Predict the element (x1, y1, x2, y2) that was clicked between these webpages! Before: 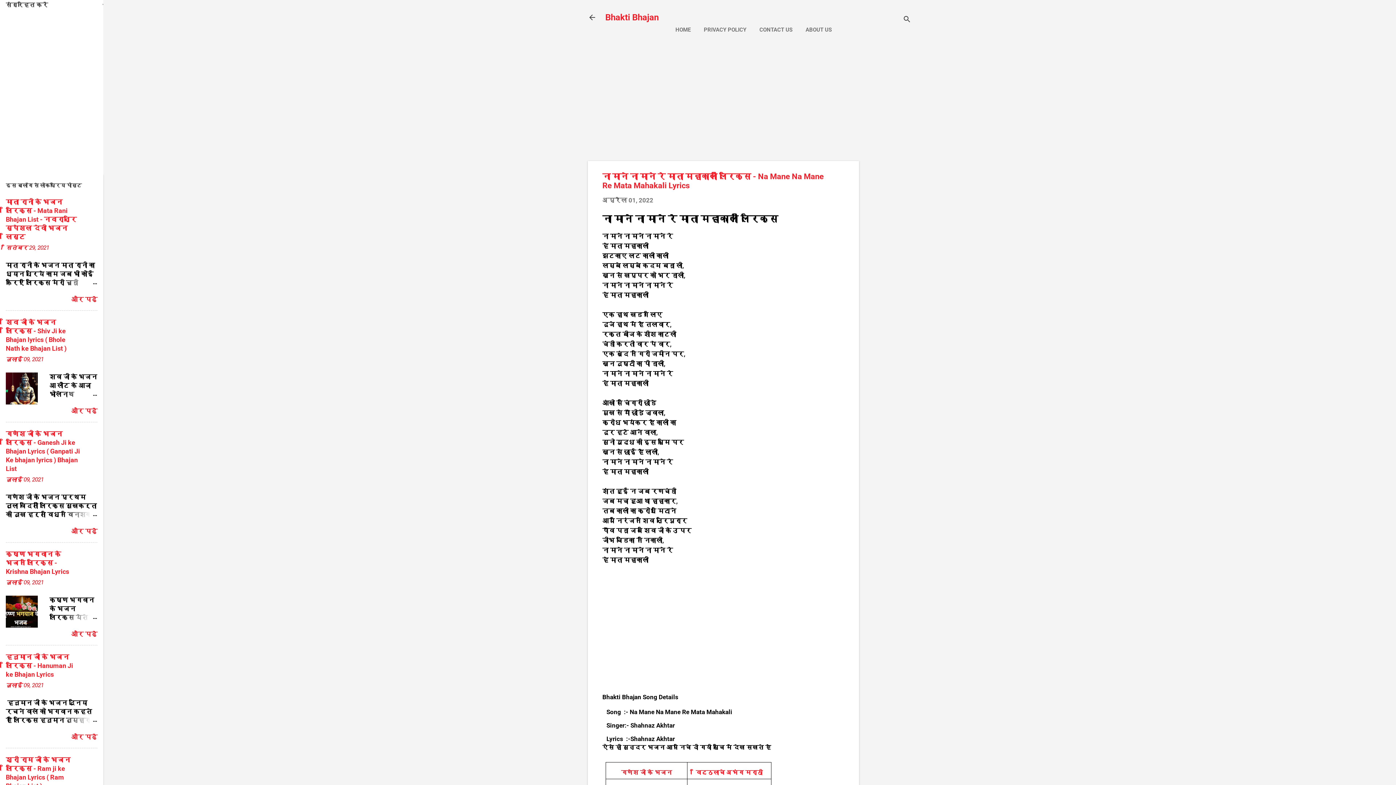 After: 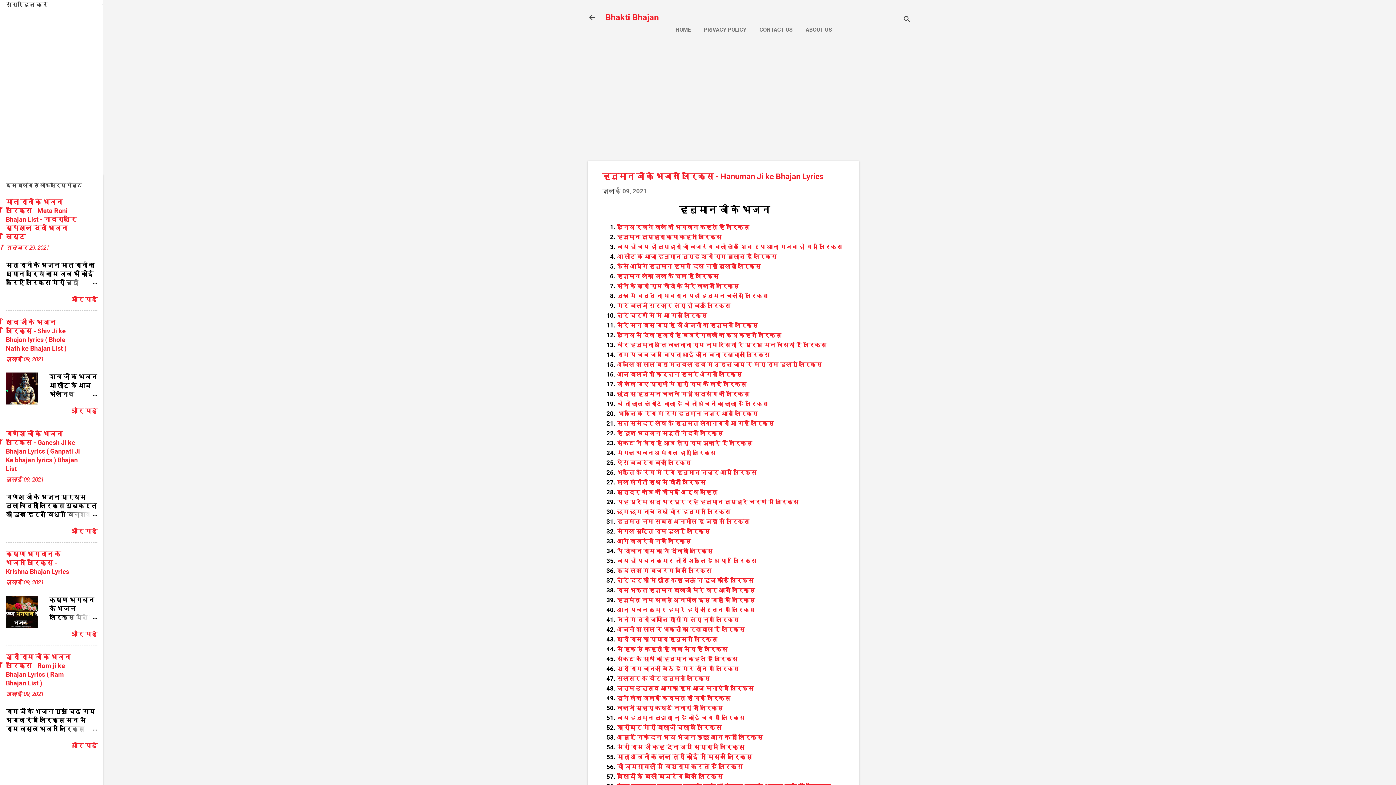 Action: bbox: (5, 682, 43, 689) label: जुलाई 09, 2021